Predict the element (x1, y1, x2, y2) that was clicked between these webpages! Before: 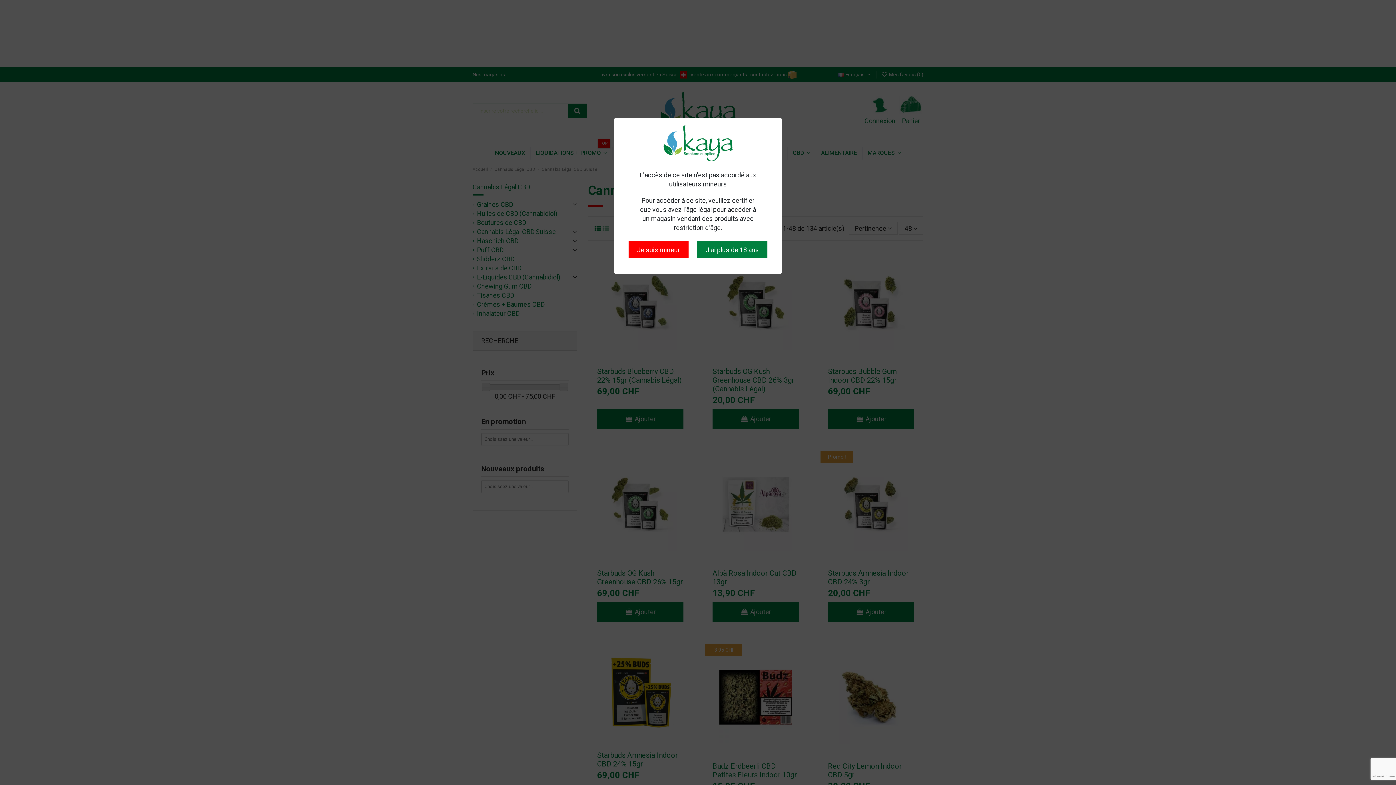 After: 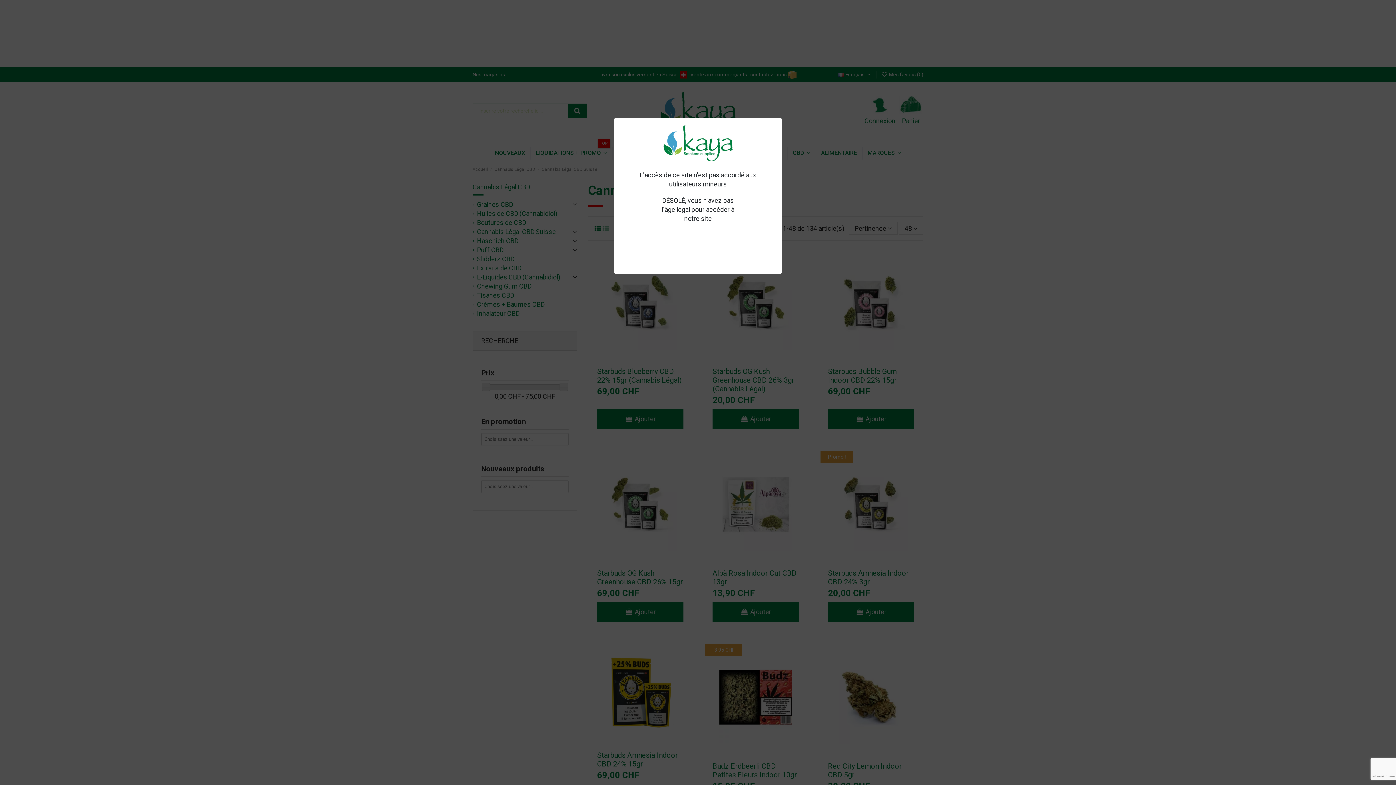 Action: bbox: (628, 241, 688, 258) label: Je suis mineur